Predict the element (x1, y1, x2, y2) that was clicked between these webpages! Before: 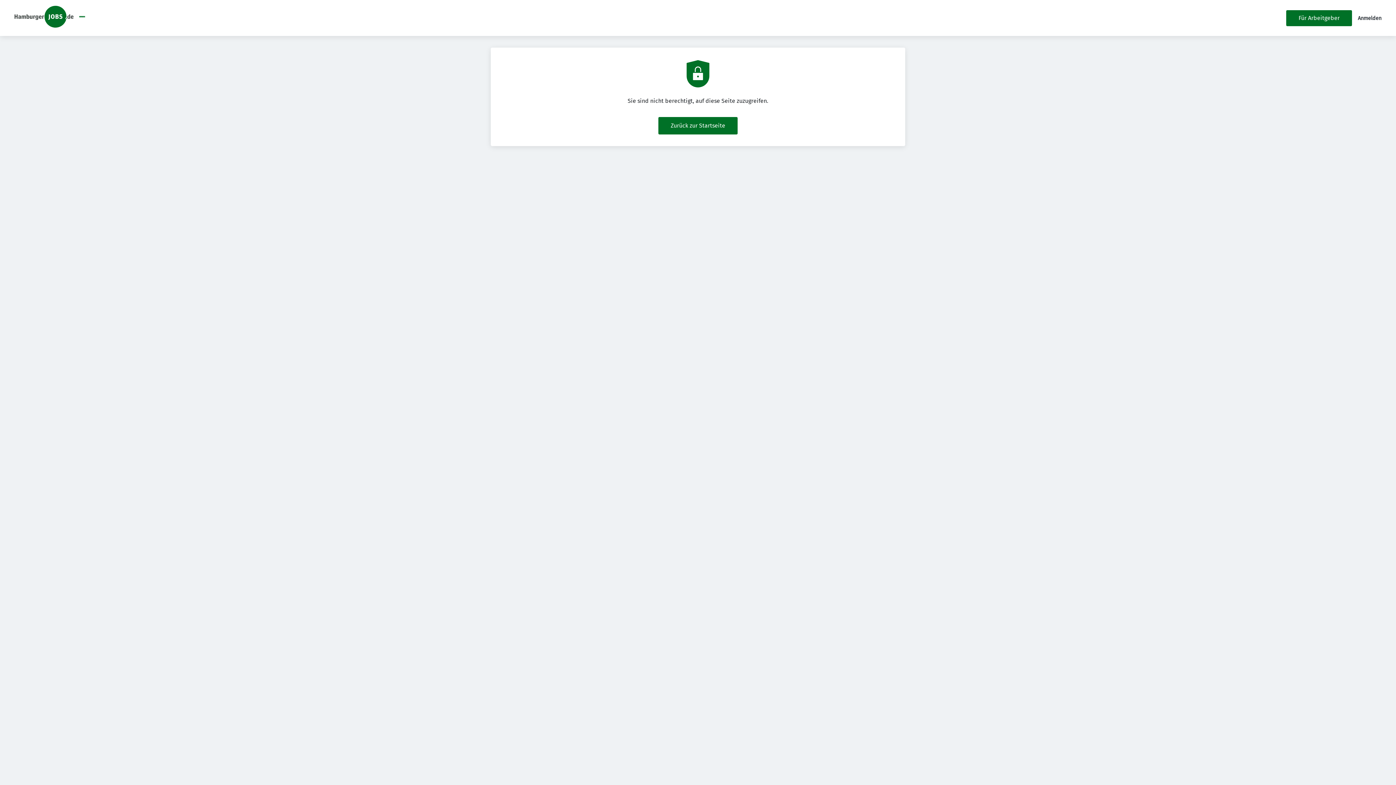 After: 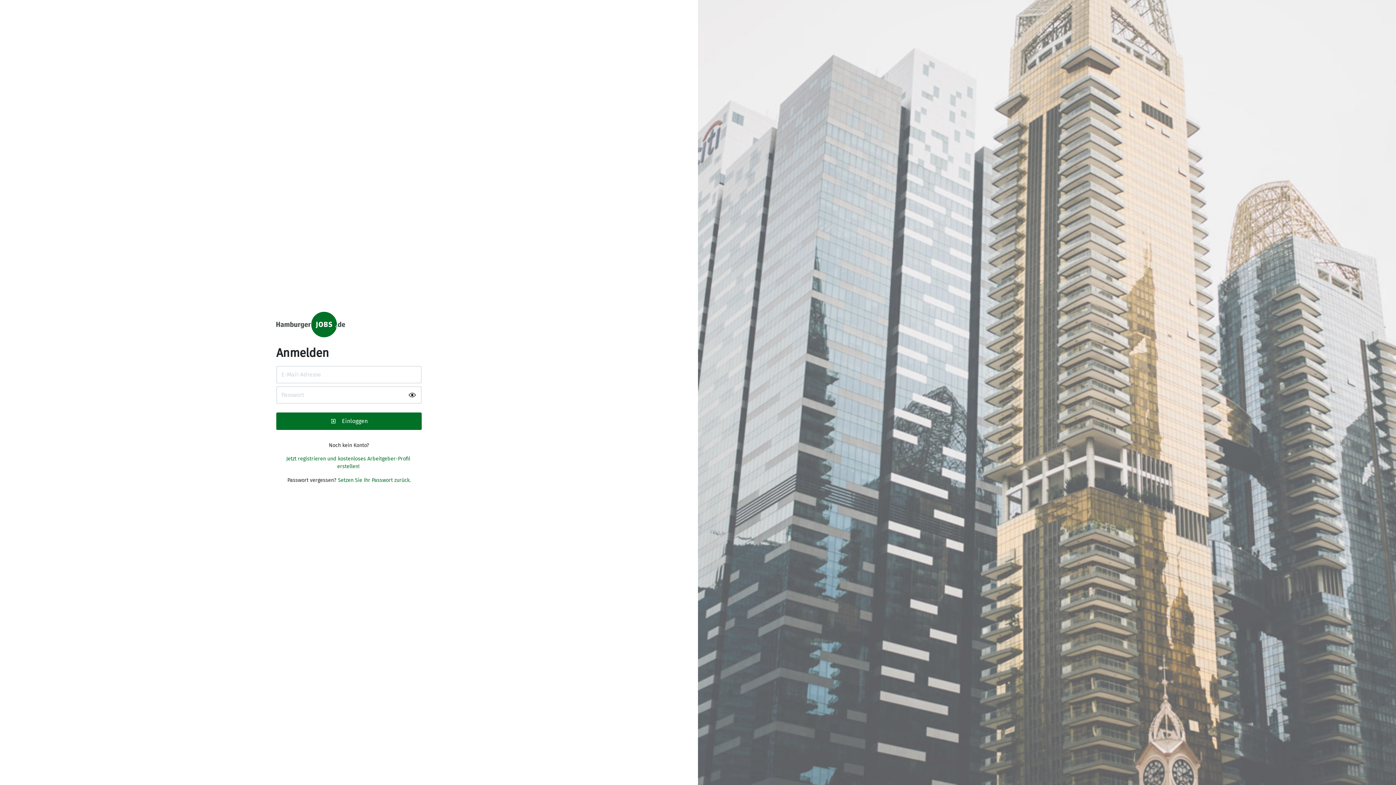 Action: label: Anmelden bbox: (1358, 15, 1381, 21)